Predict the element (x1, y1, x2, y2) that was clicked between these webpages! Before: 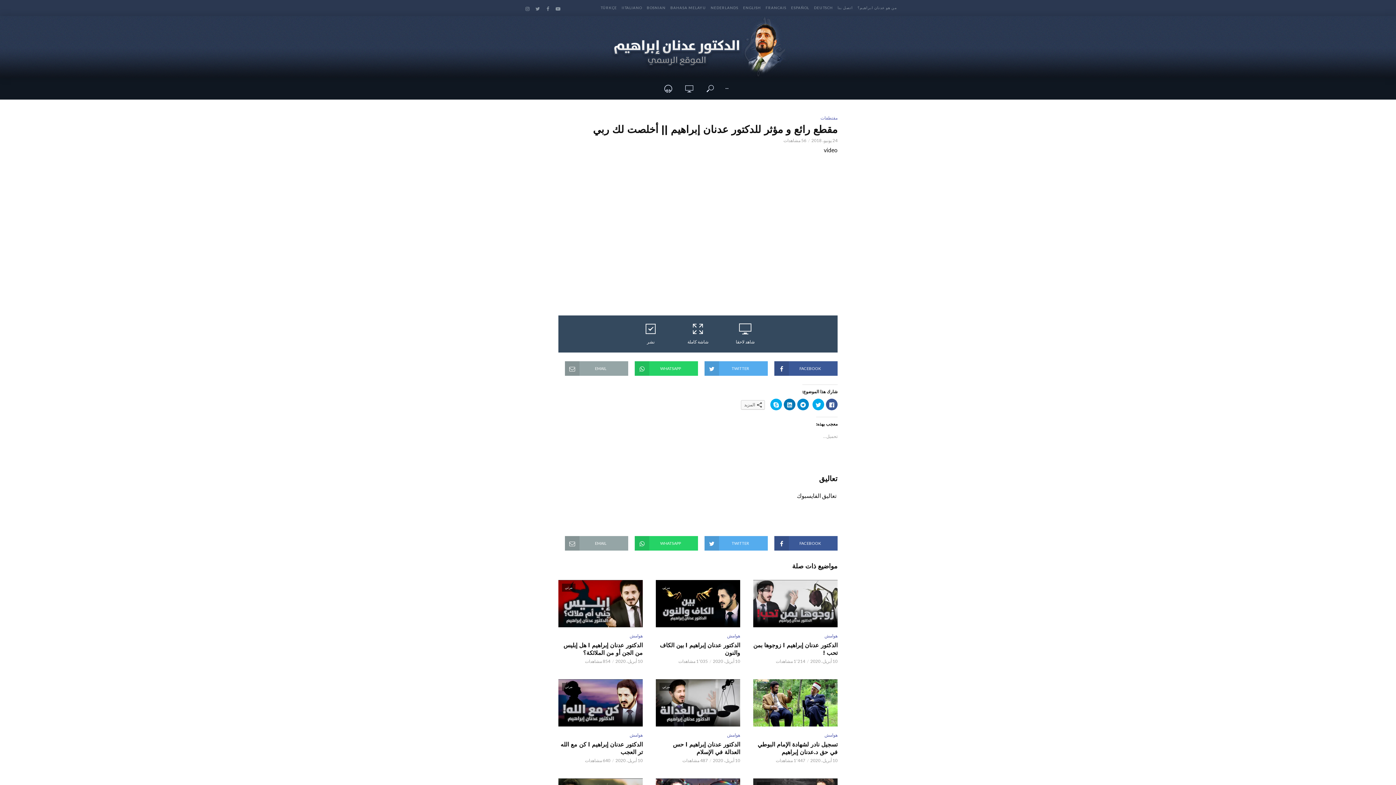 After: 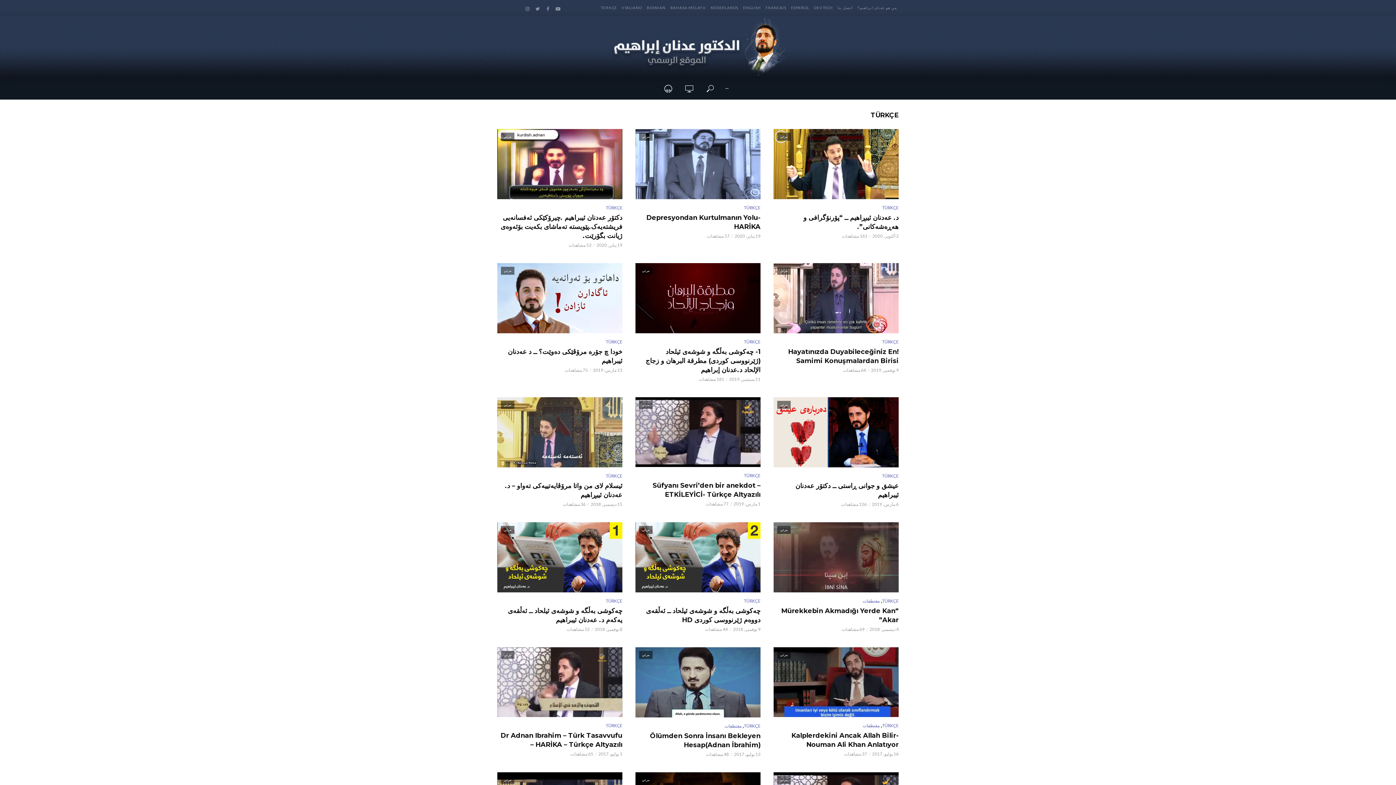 Action: bbox: (600, 0, 617, 15) label: TÜRKÇE